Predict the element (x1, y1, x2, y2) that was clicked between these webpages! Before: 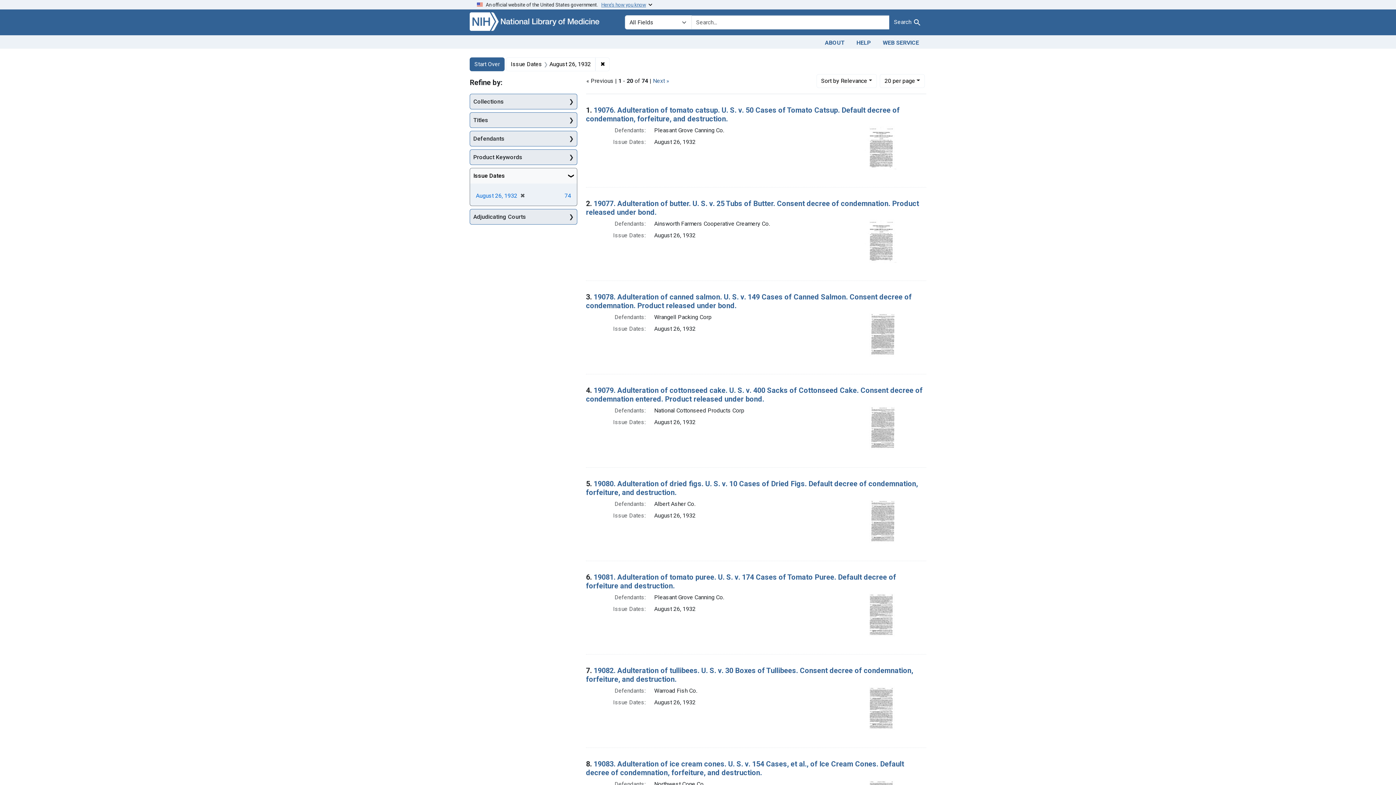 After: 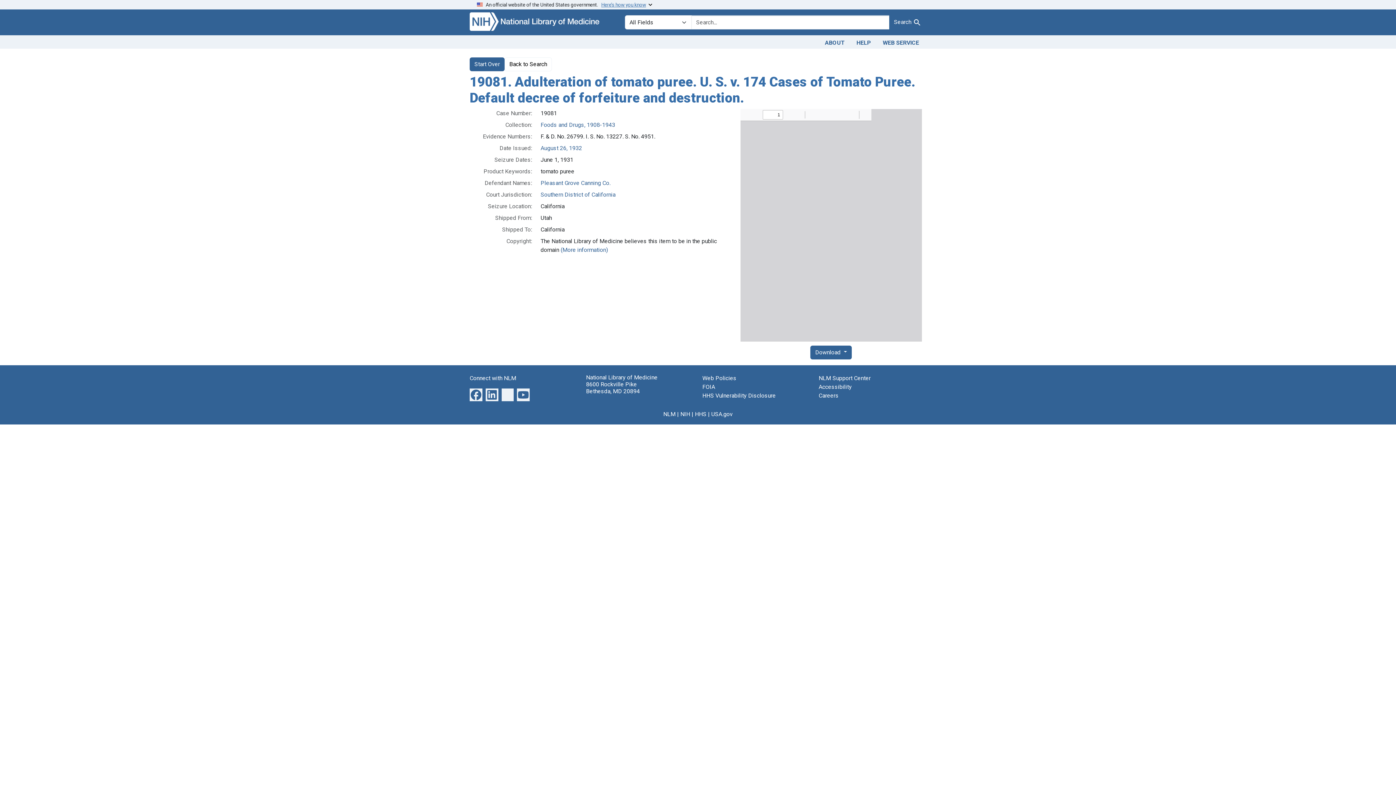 Action: bbox: (863, 611, 897, 618)